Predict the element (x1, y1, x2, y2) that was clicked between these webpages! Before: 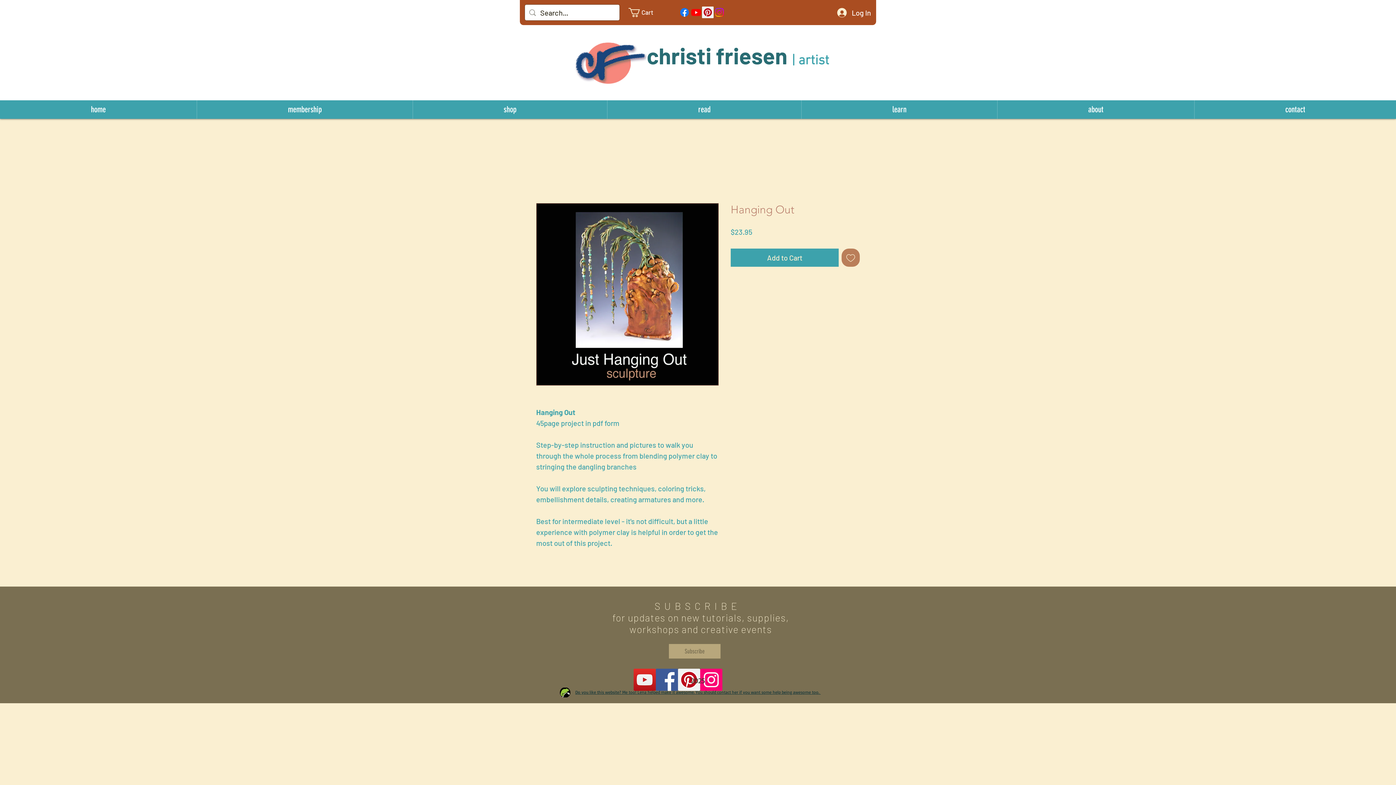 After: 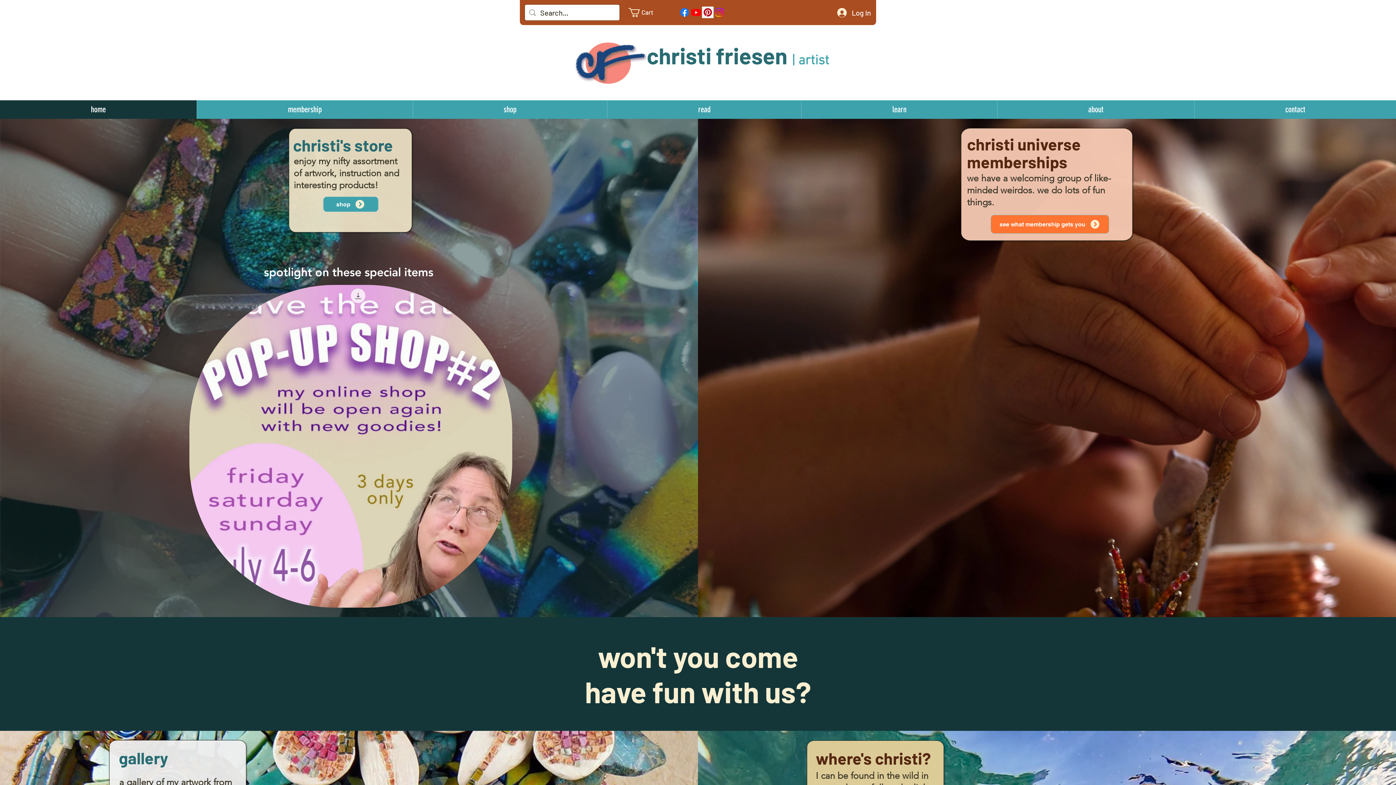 Action: bbox: (573, 41, 646, 84)